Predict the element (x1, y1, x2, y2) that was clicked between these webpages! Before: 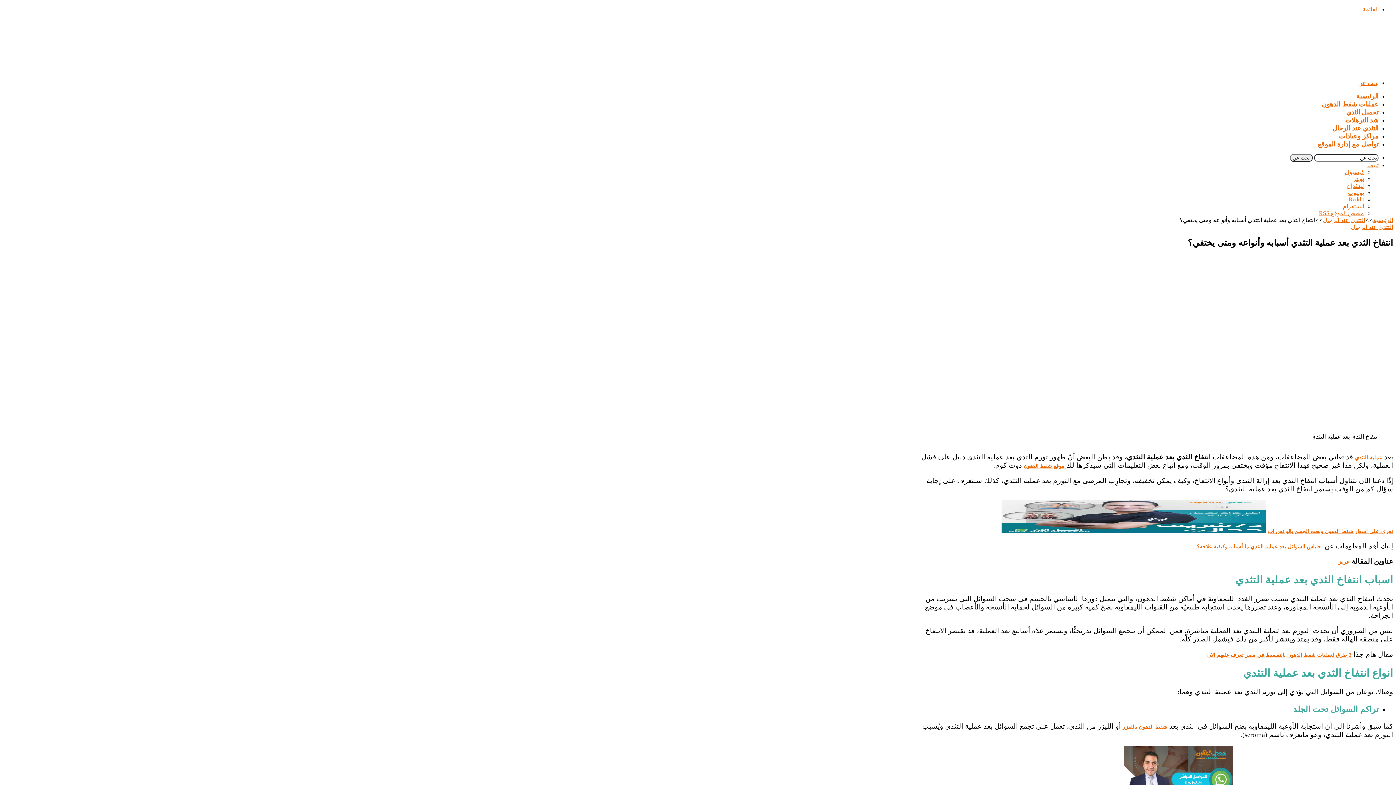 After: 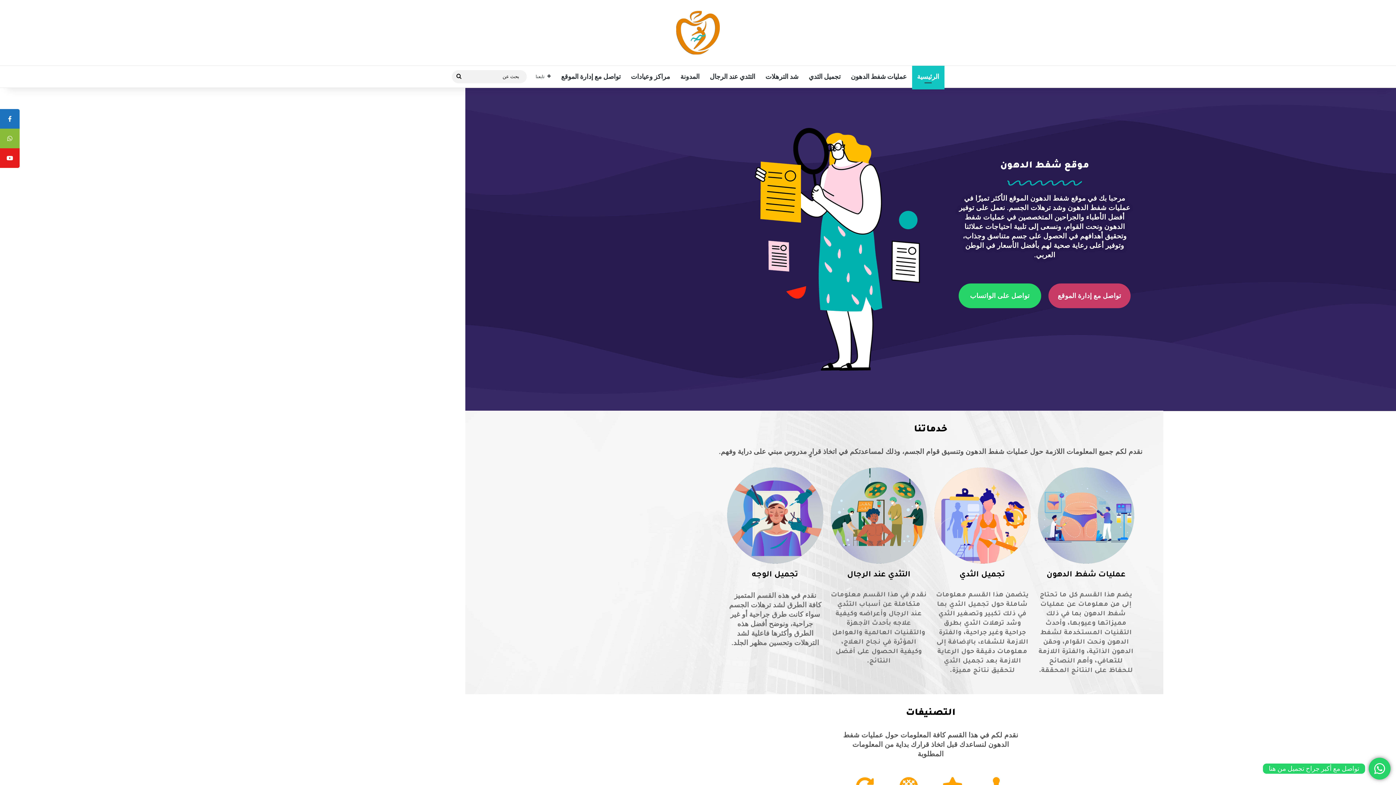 Action: bbox: (1290, 154, 1313, 161) label: بحث عن